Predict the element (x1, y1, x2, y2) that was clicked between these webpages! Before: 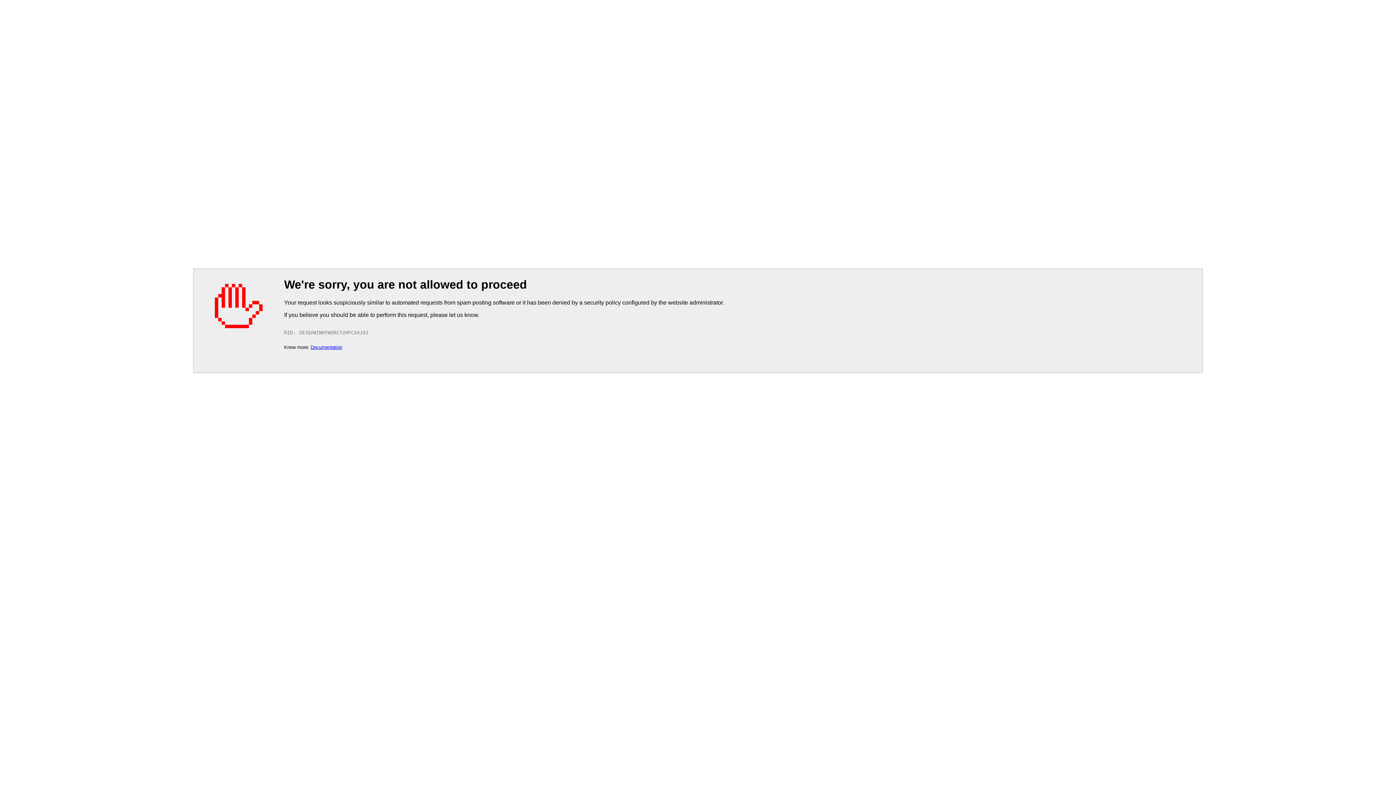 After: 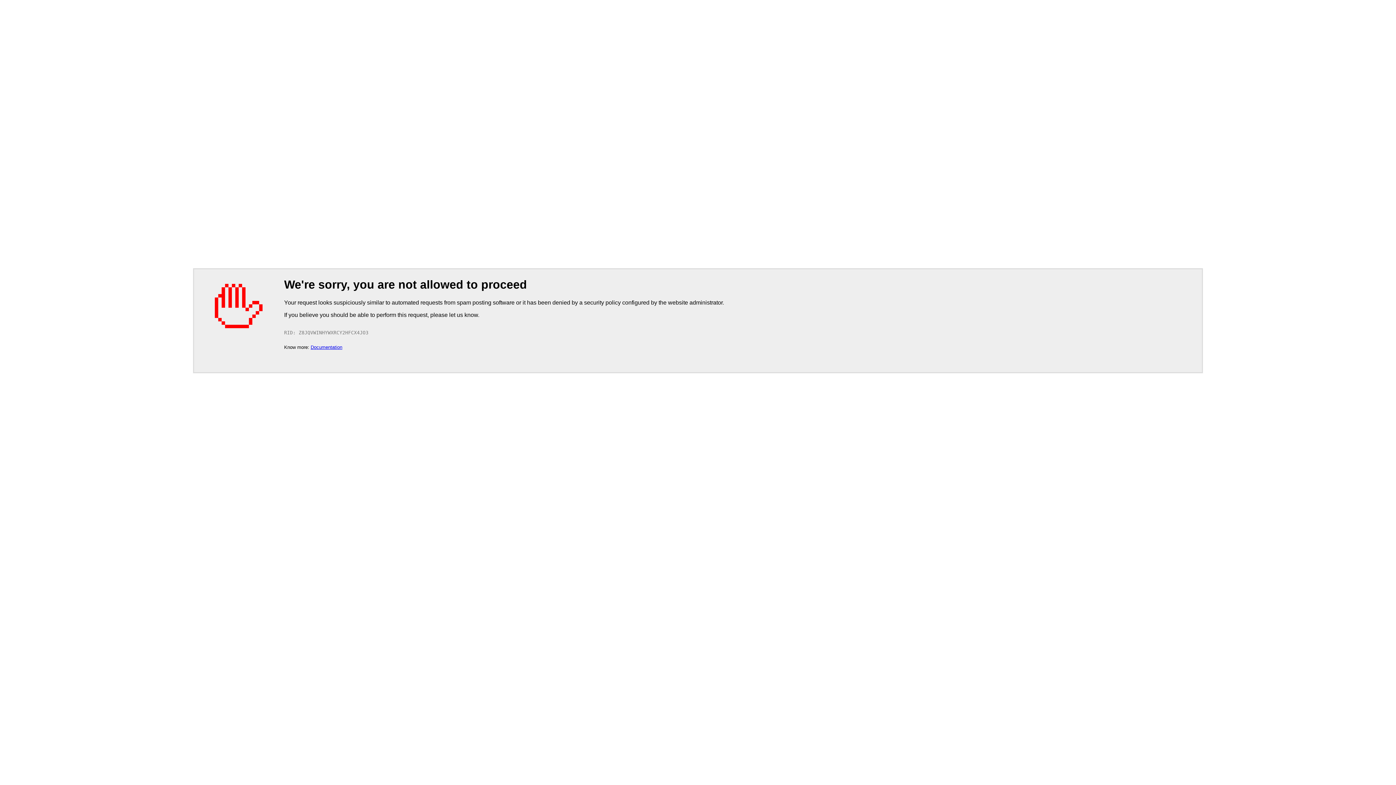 Action: label: Documentation bbox: (310, 344, 342, 350)